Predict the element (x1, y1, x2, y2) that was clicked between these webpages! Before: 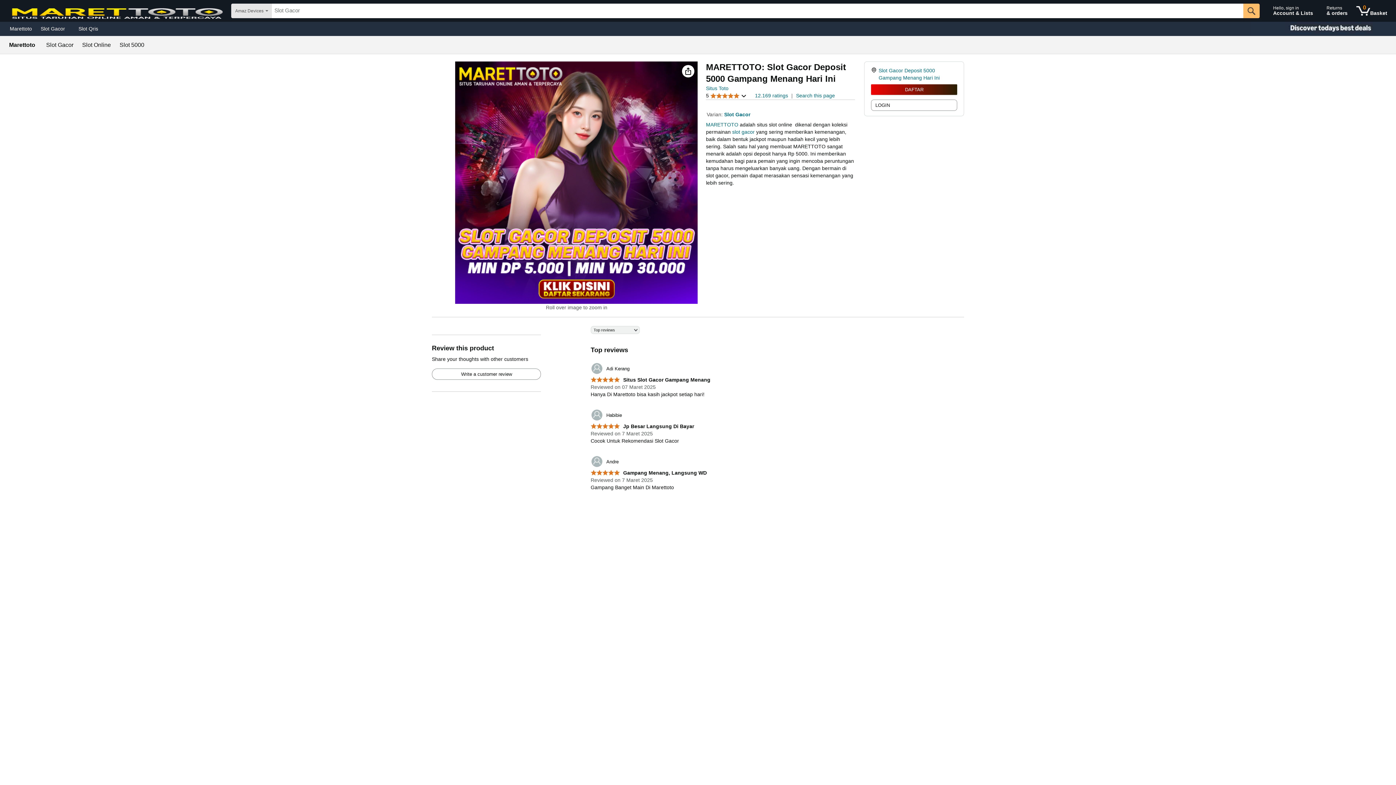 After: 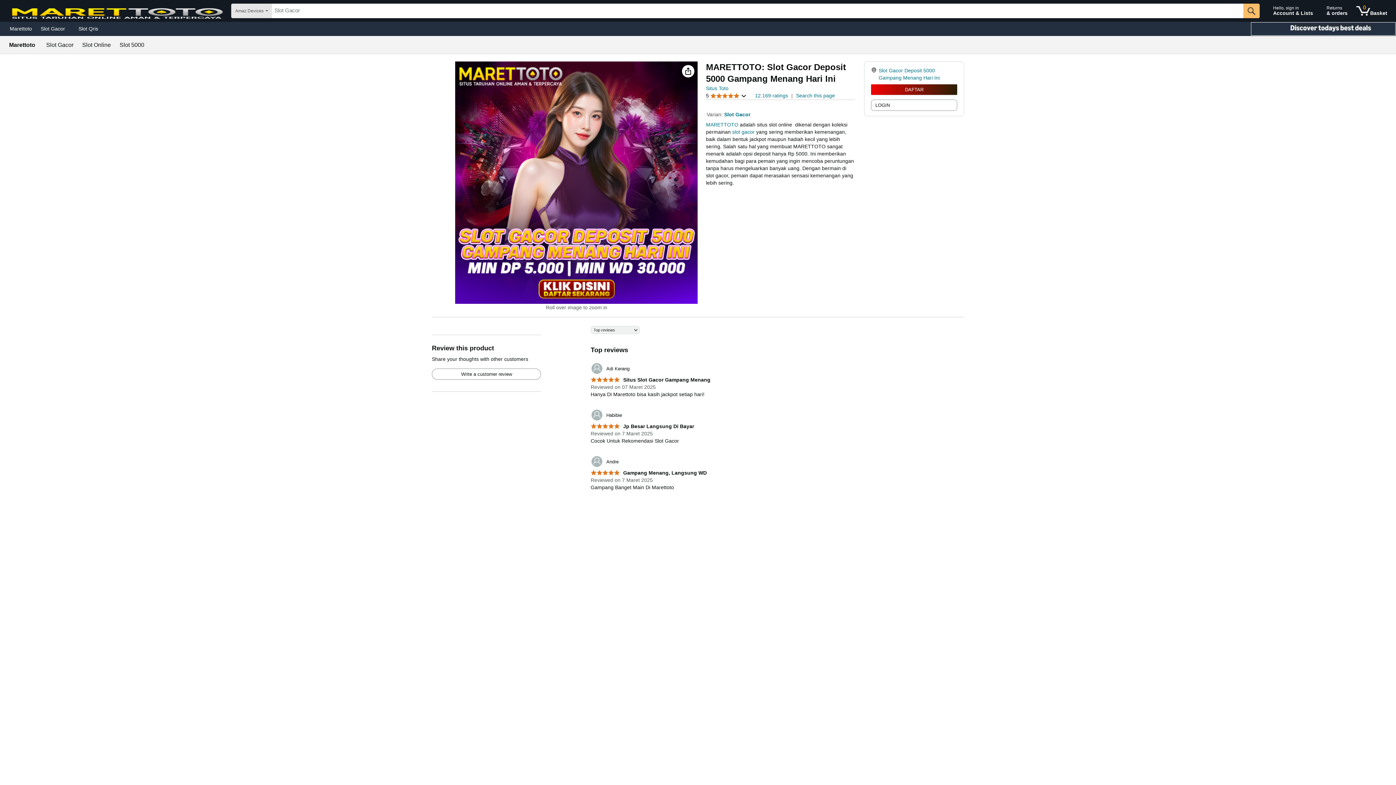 Action: bbox: (1250, 21, 1396, 36) label: Christmas gift store